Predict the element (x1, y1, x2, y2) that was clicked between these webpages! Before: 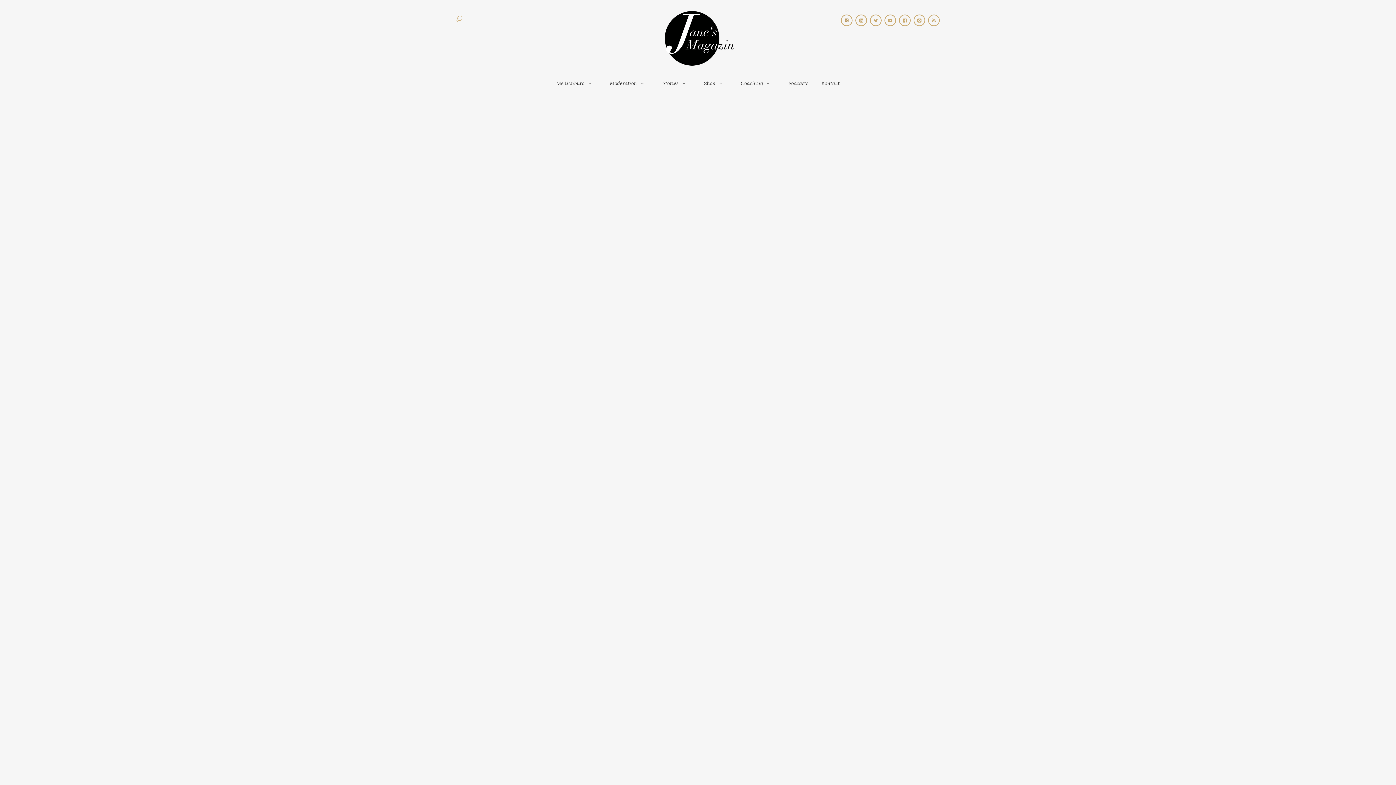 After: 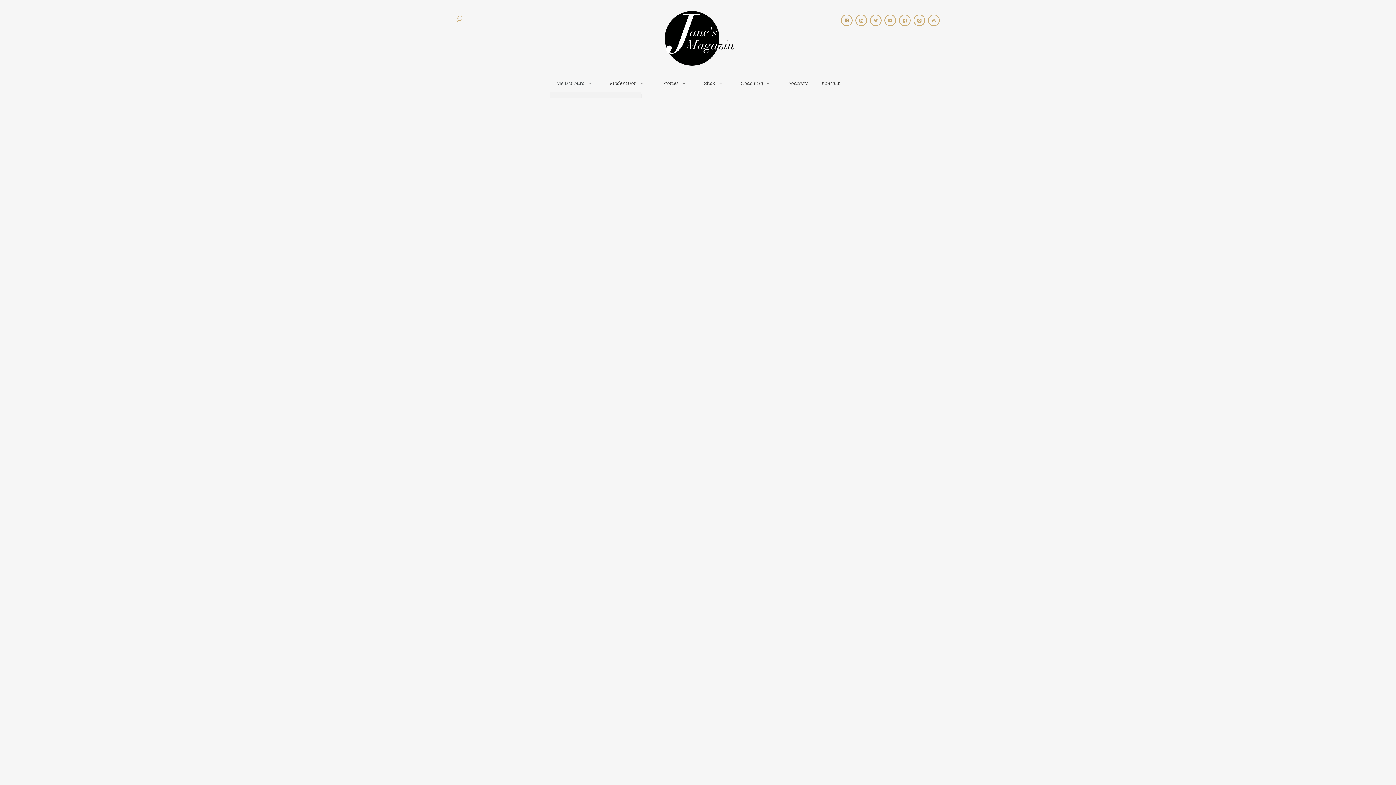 Action: label: Medienbüro bbox: (550, 74, 603, 92)